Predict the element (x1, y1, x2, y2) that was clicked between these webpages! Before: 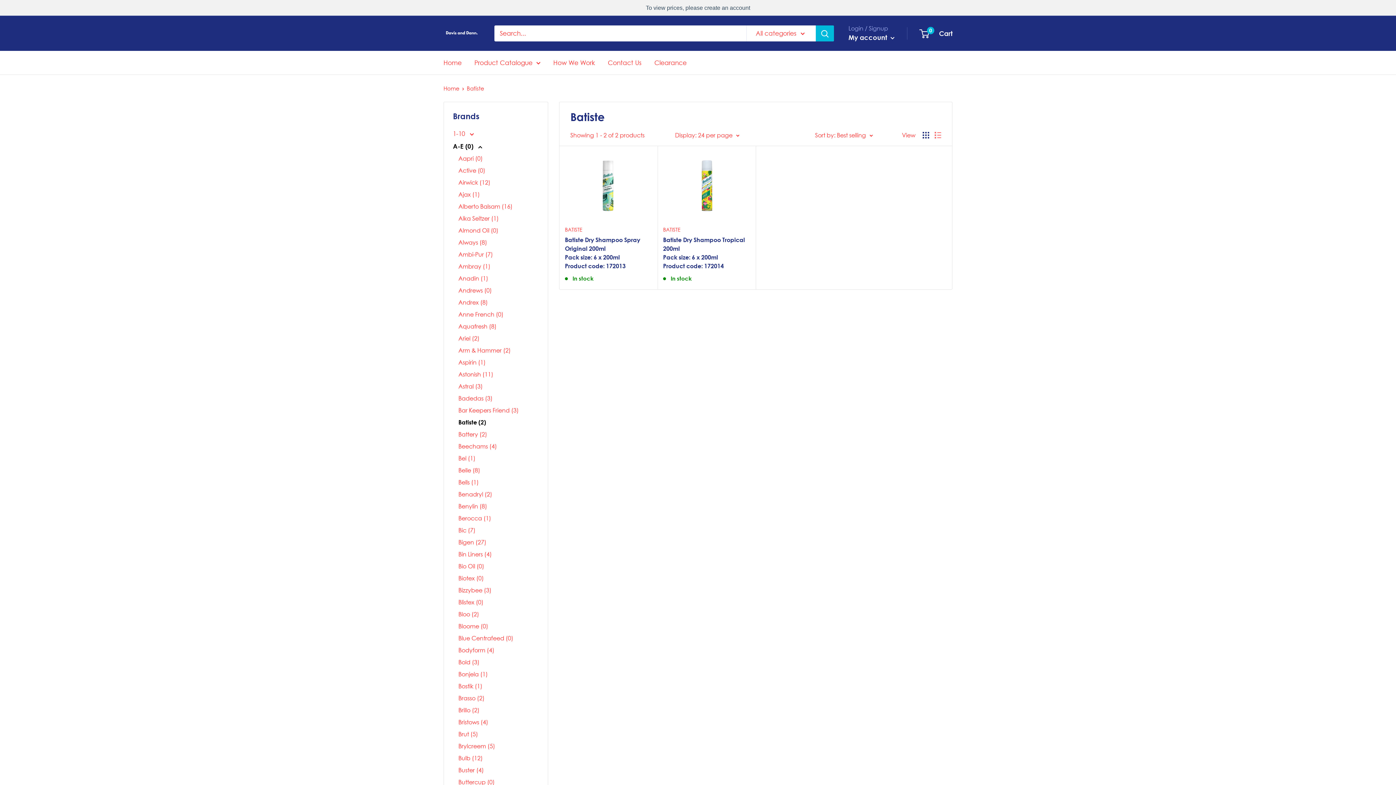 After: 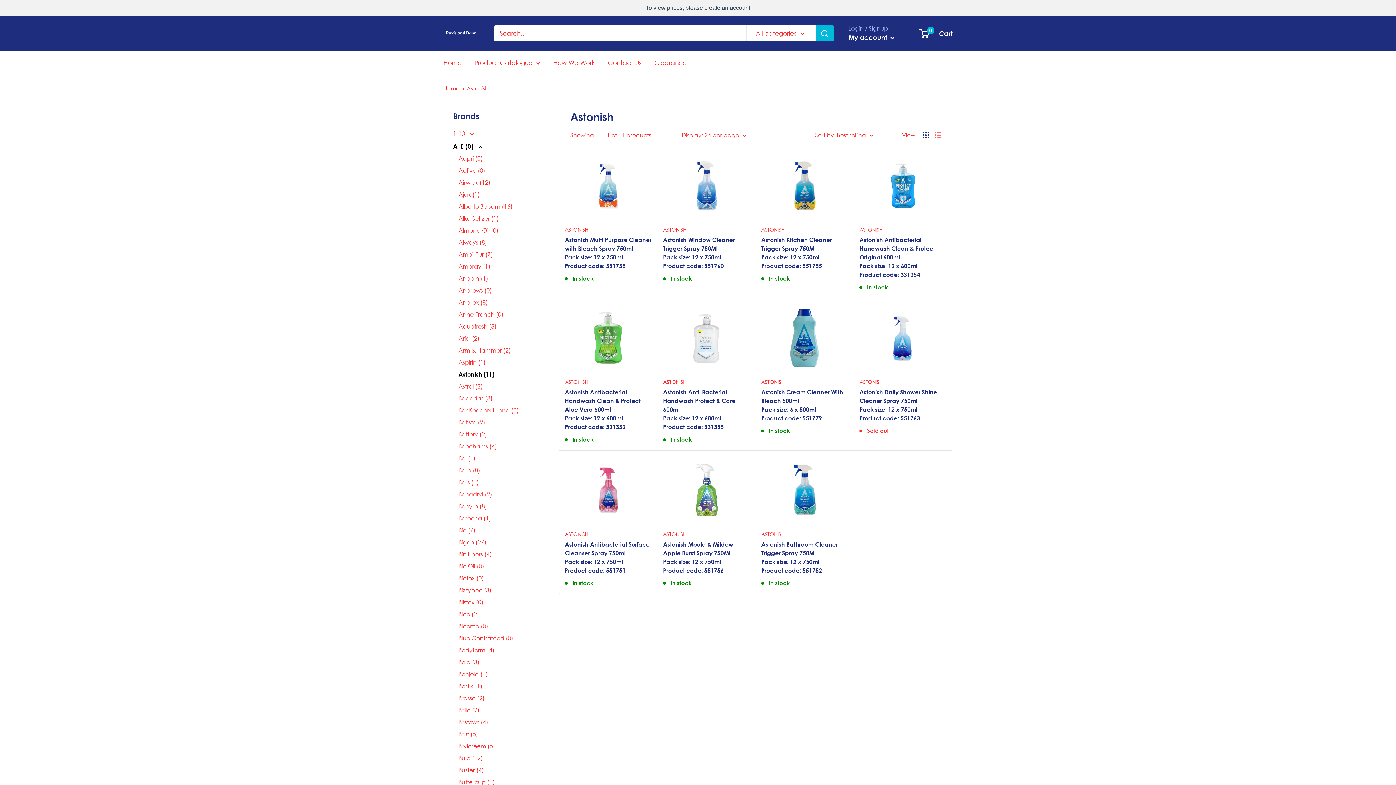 Action: label: Astonish (11) bbox: (458, 368, 538, 380)